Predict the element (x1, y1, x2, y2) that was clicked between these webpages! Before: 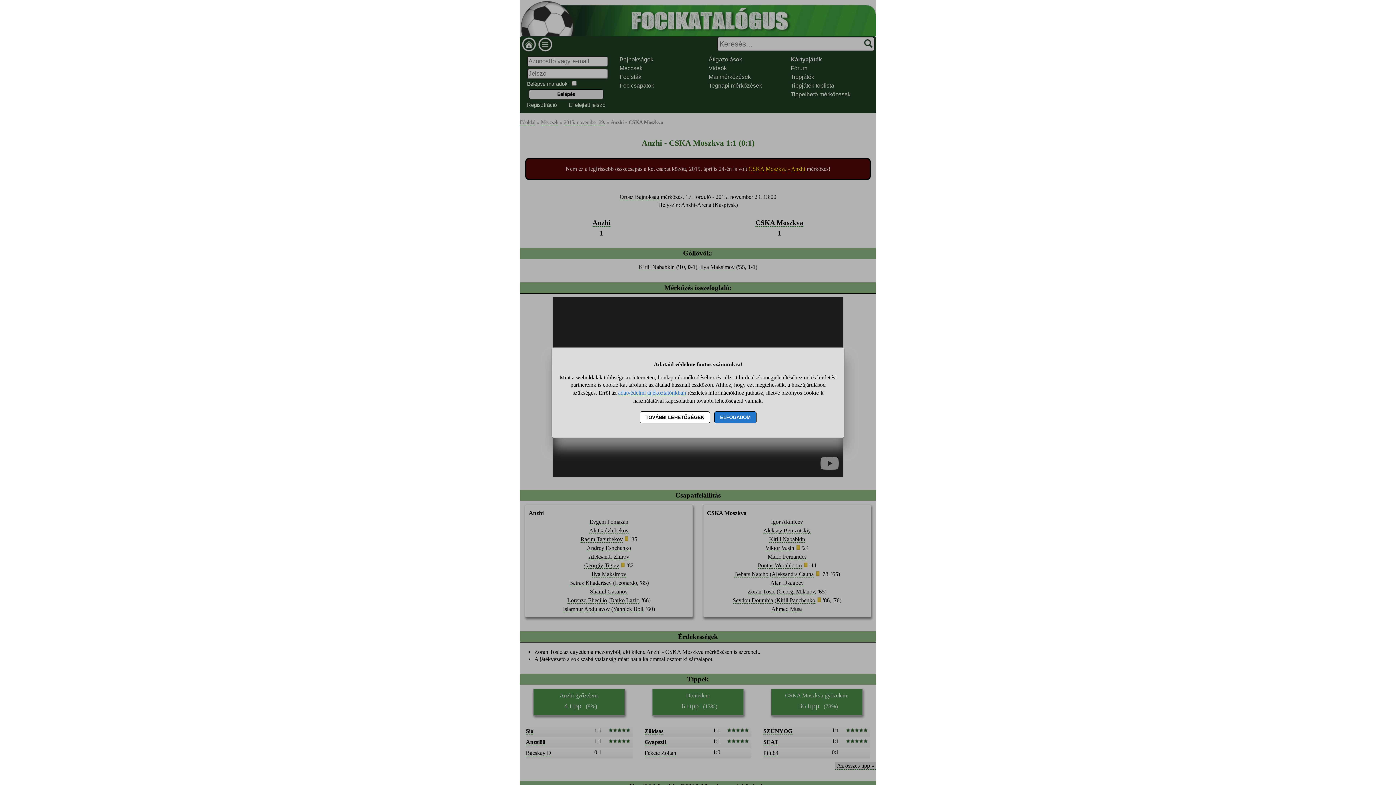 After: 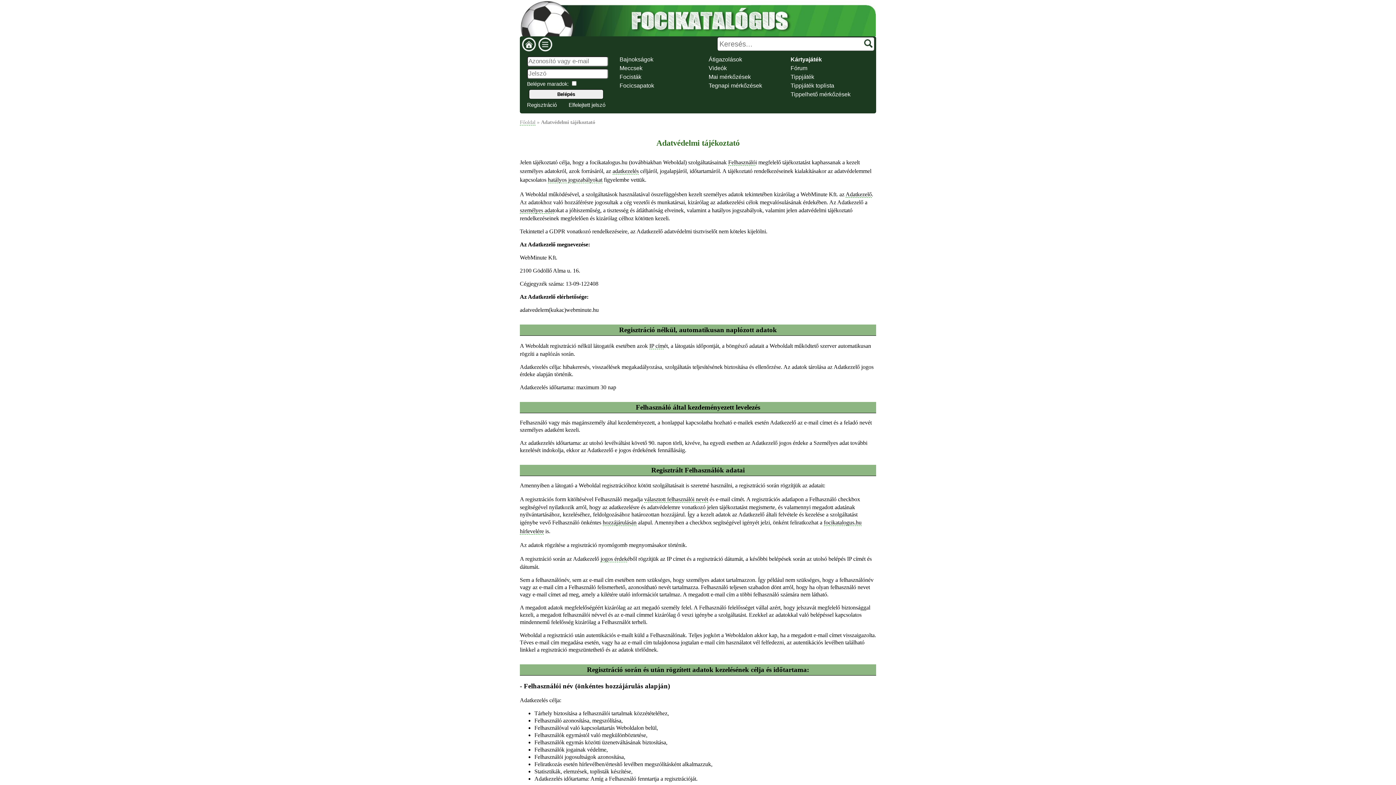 Action: bbox: (618, 389, 686, 396) label: adatvédelmi tájékoztatónkban